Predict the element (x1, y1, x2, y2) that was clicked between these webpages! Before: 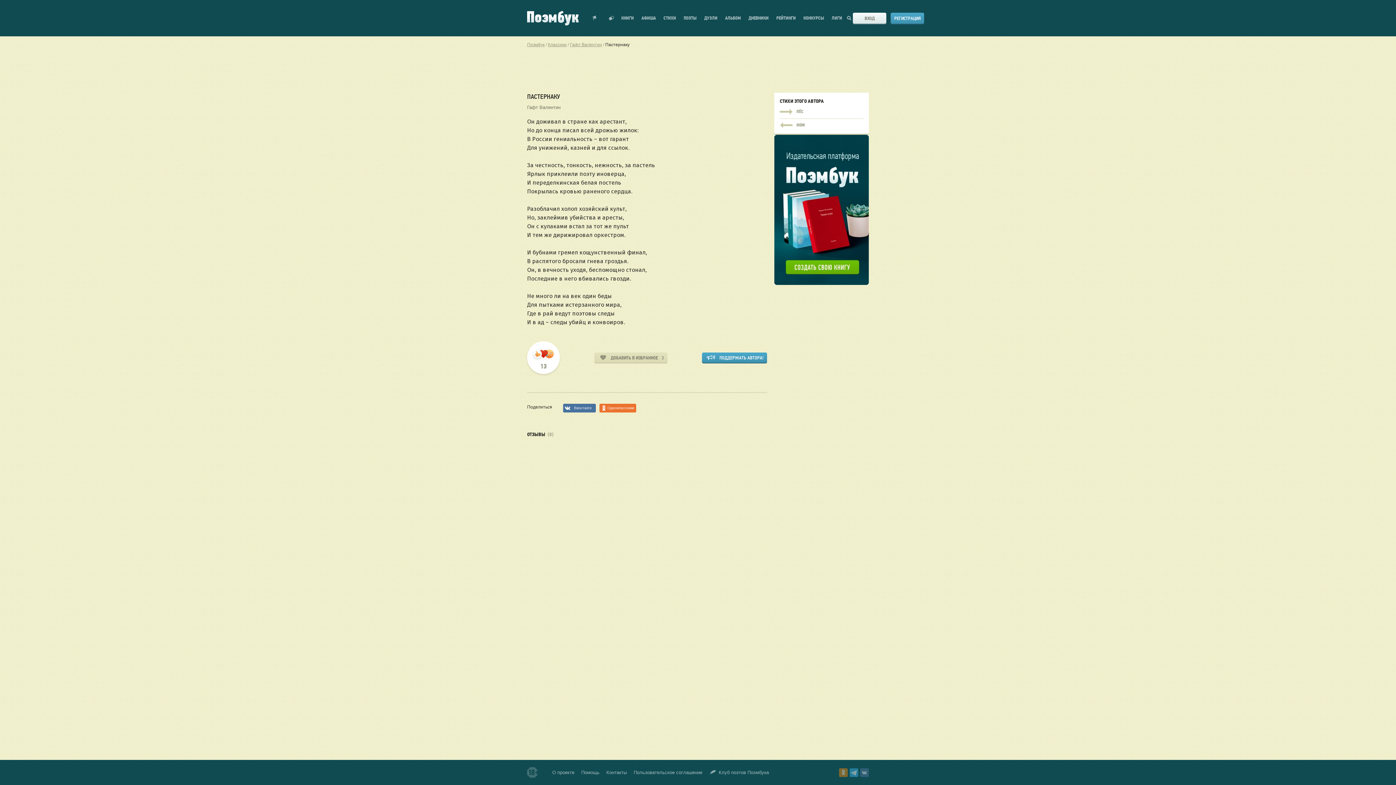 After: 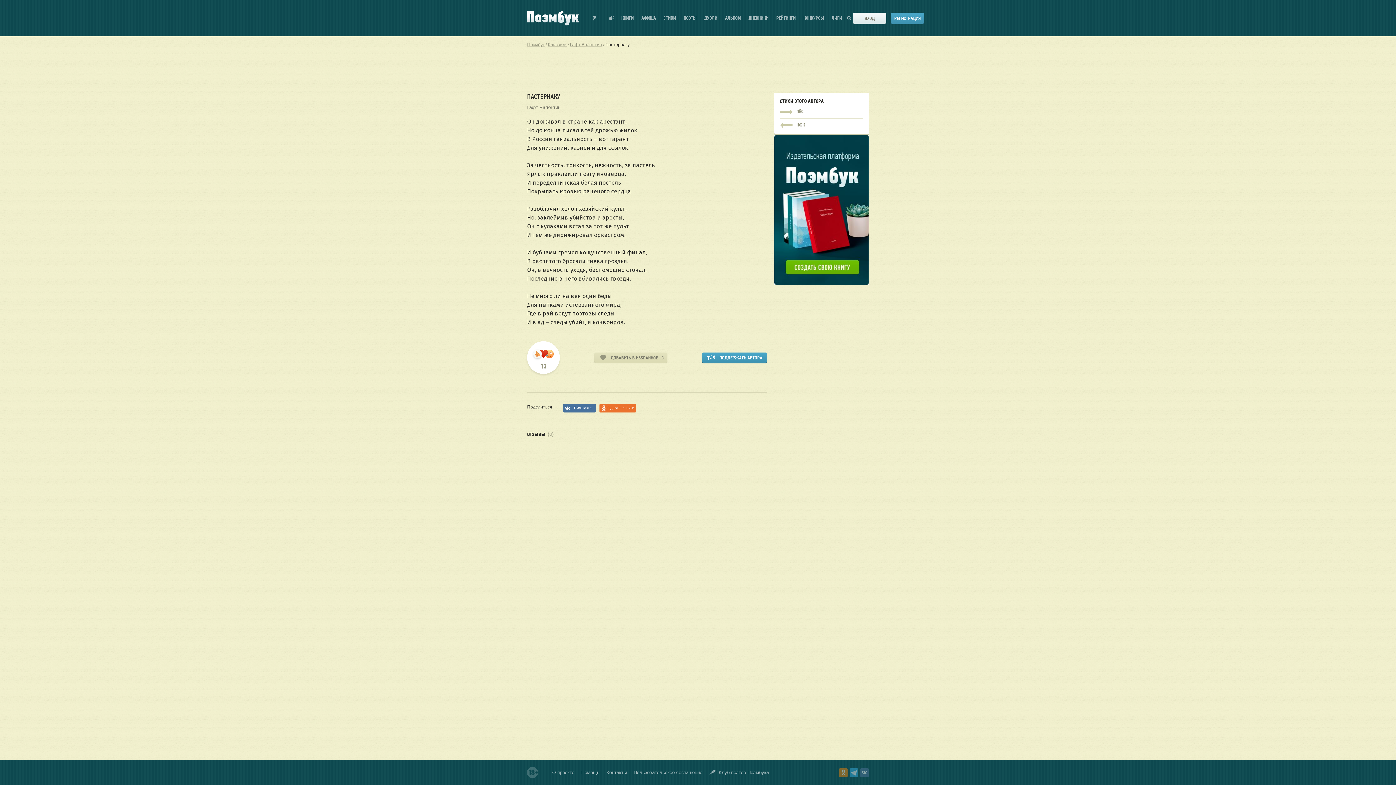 Action: bbox: (605, 42, 629, 47) label: Пастернаку